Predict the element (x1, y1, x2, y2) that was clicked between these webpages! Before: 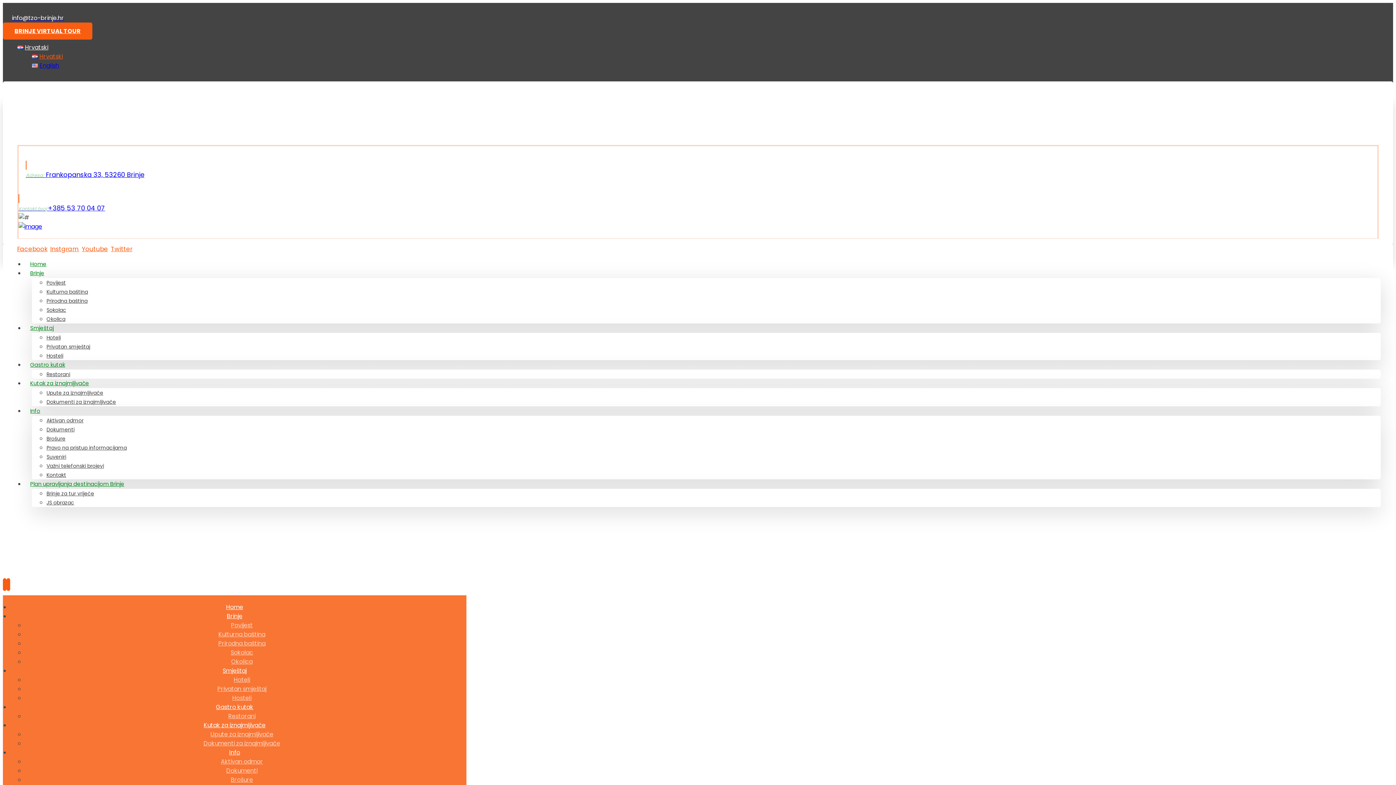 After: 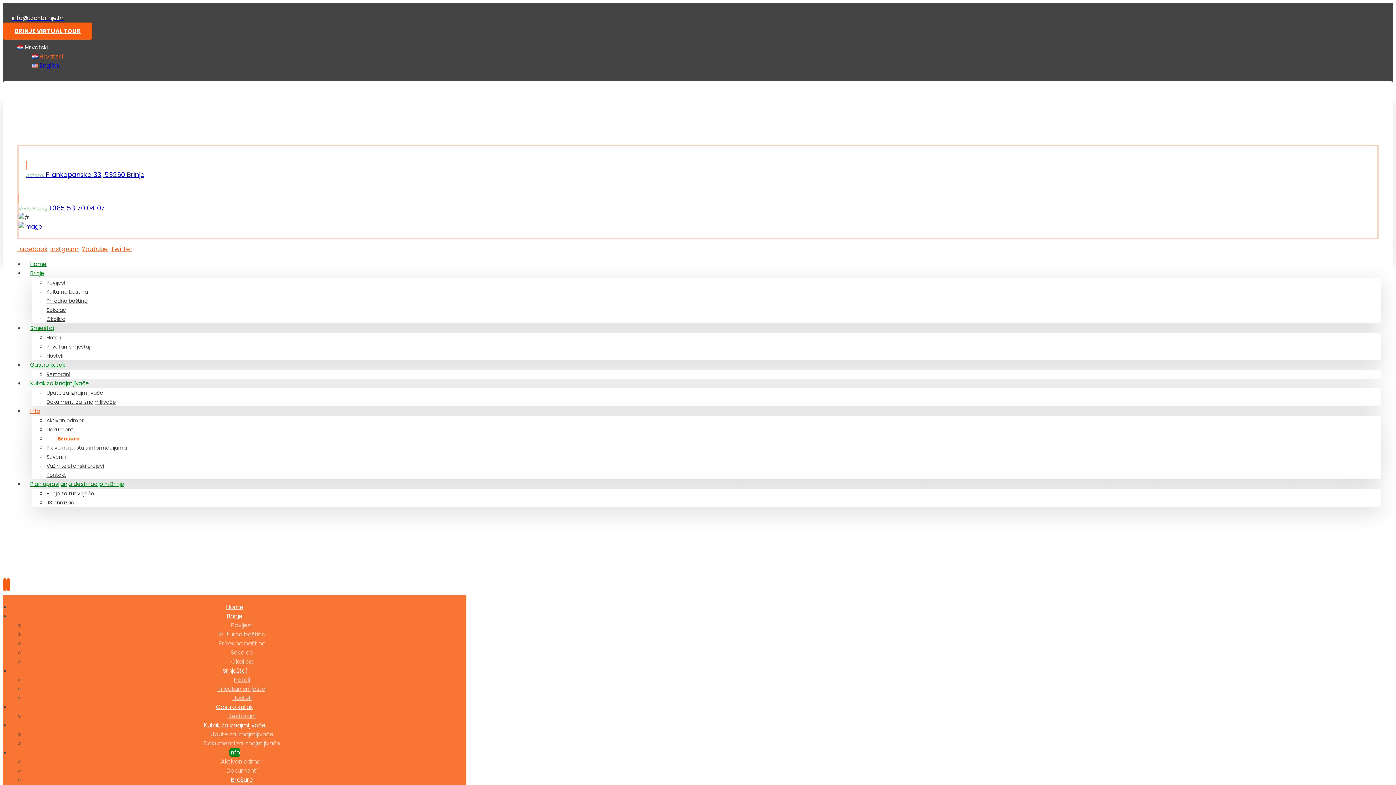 Action: bbox: (230, 776, 253, 784) label: Brošure